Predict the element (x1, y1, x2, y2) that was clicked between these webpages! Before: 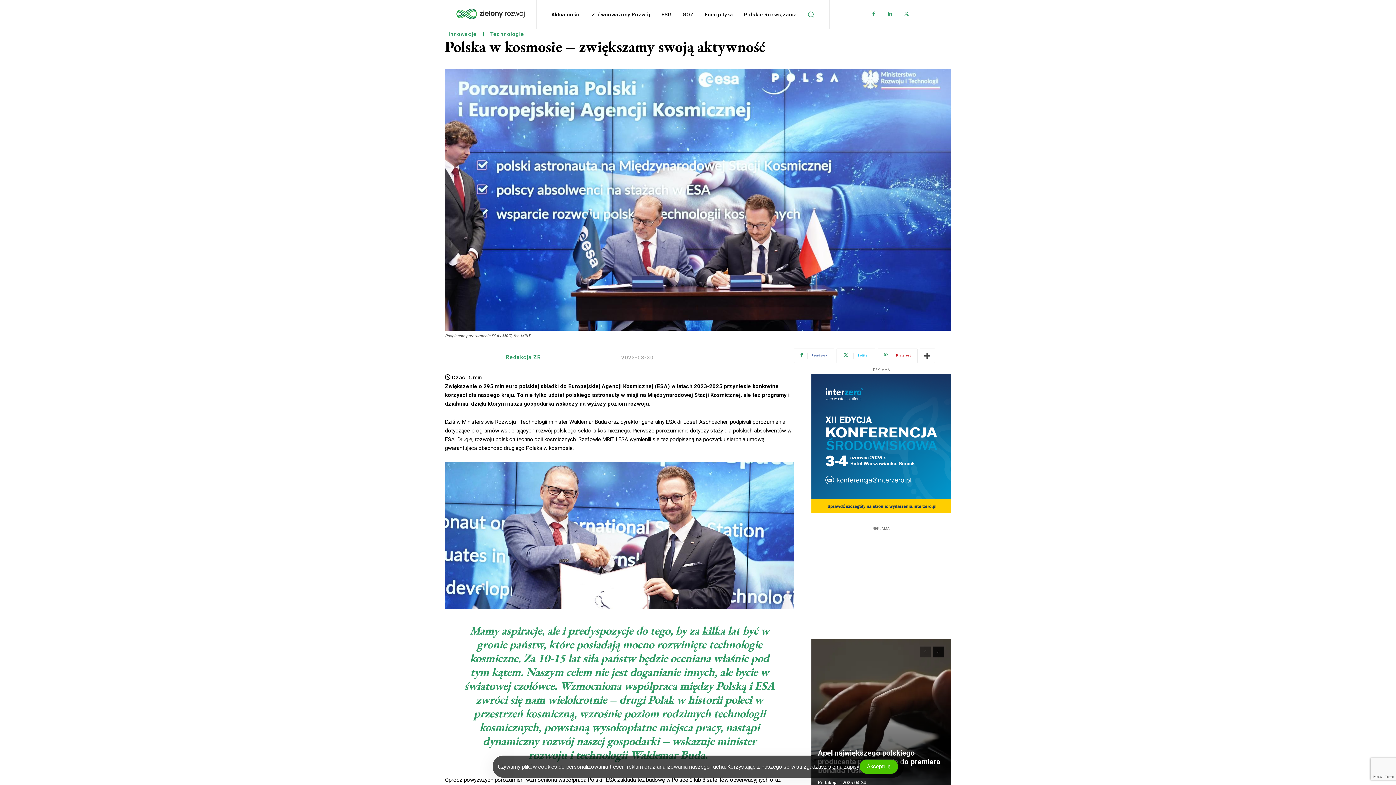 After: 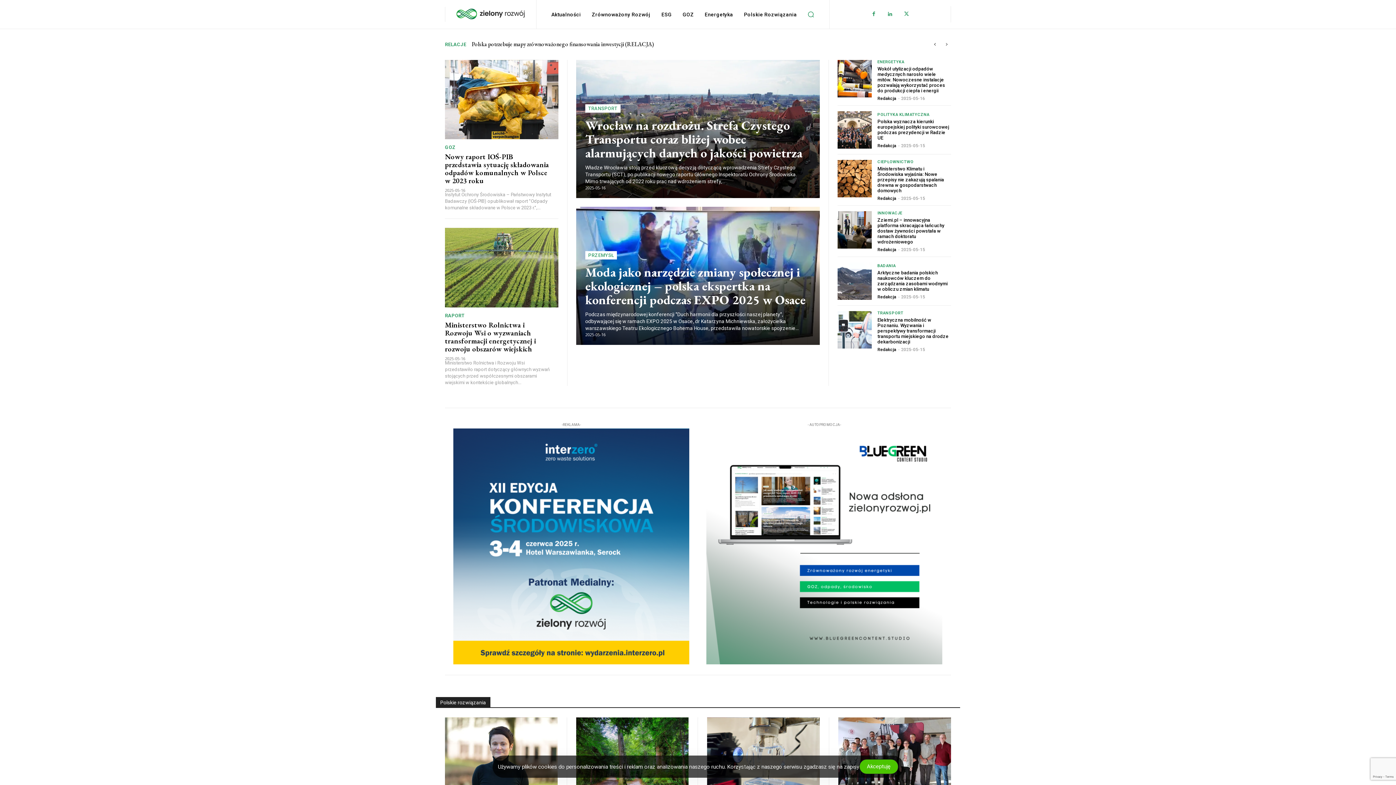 Action: bbox: (454, 6, 527, 21)